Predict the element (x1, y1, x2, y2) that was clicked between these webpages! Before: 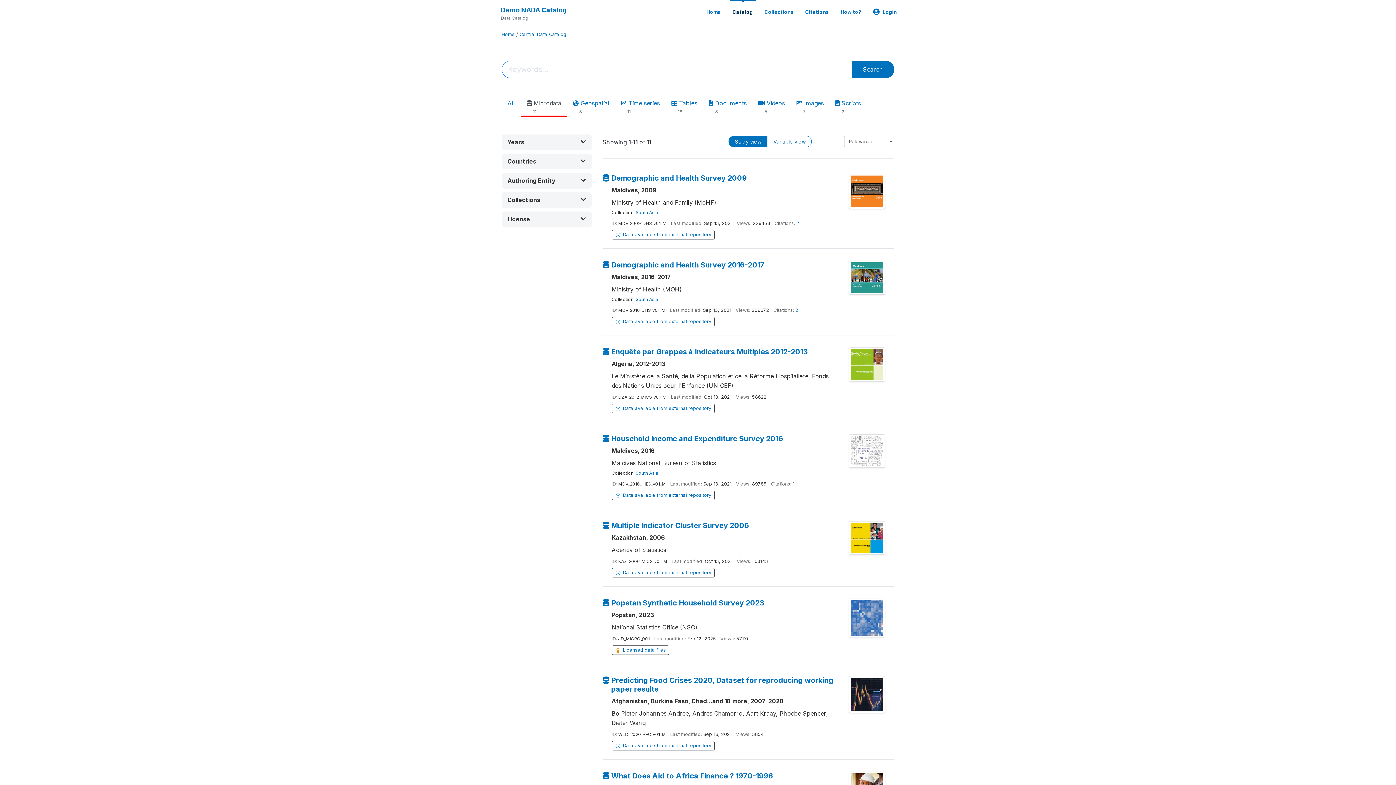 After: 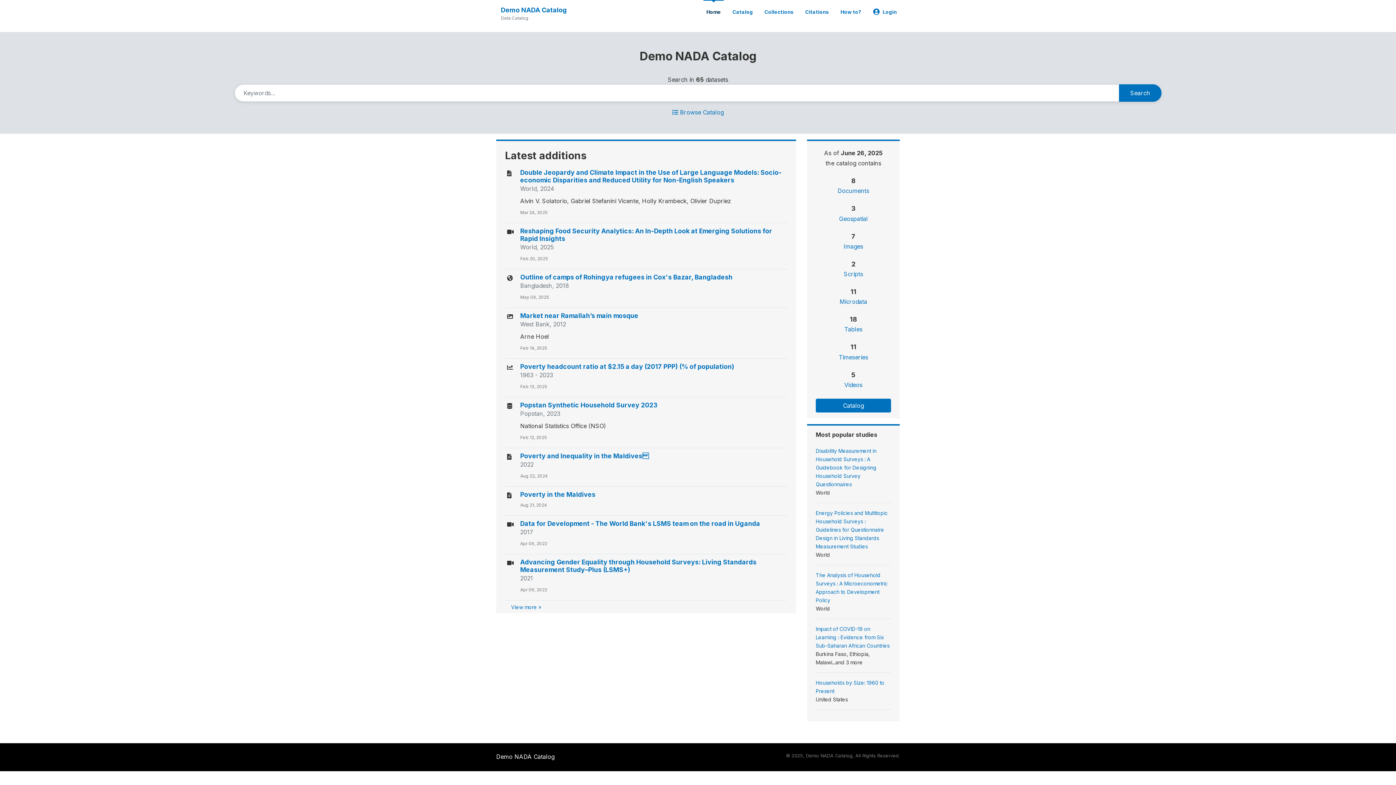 Action: label: Demo NADA Catalog bbox: (501, 4, 567, 15)